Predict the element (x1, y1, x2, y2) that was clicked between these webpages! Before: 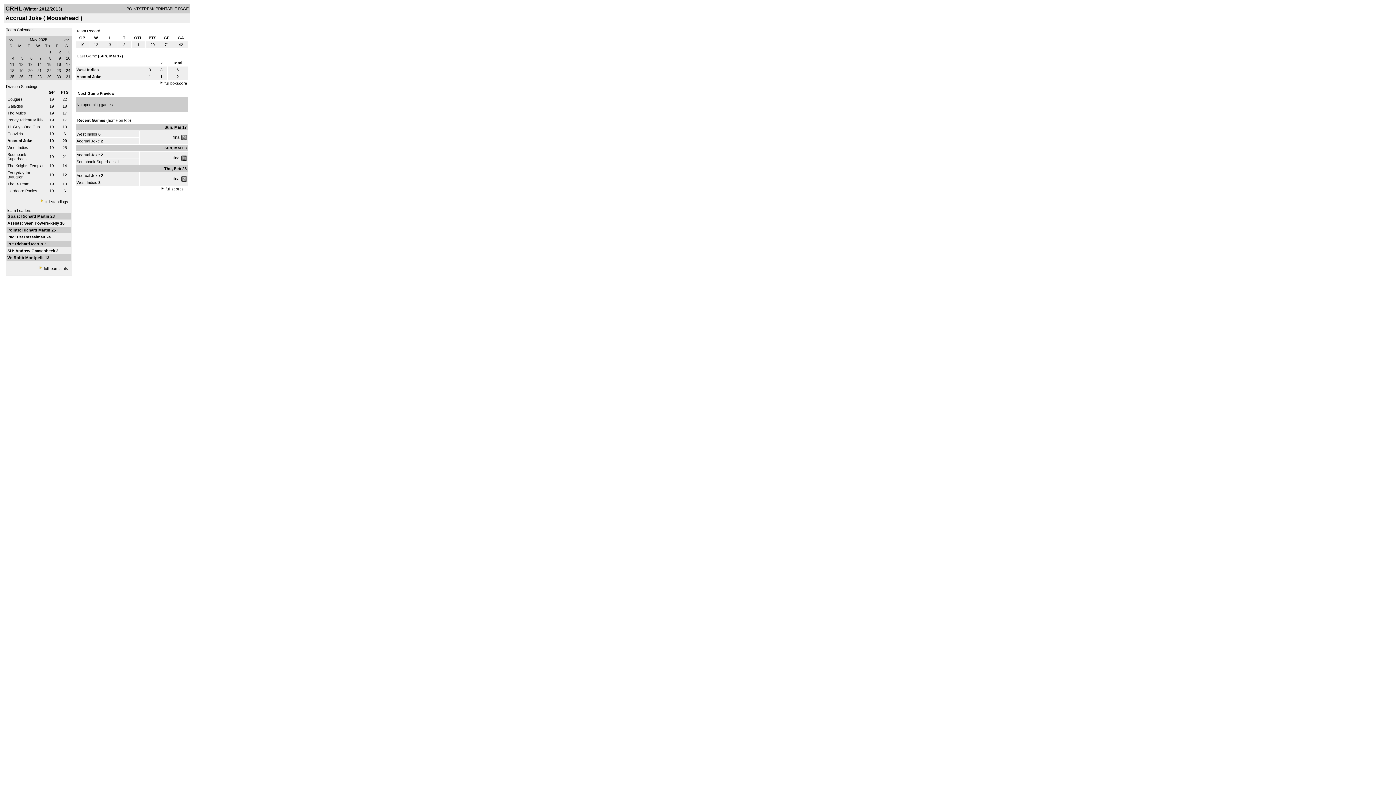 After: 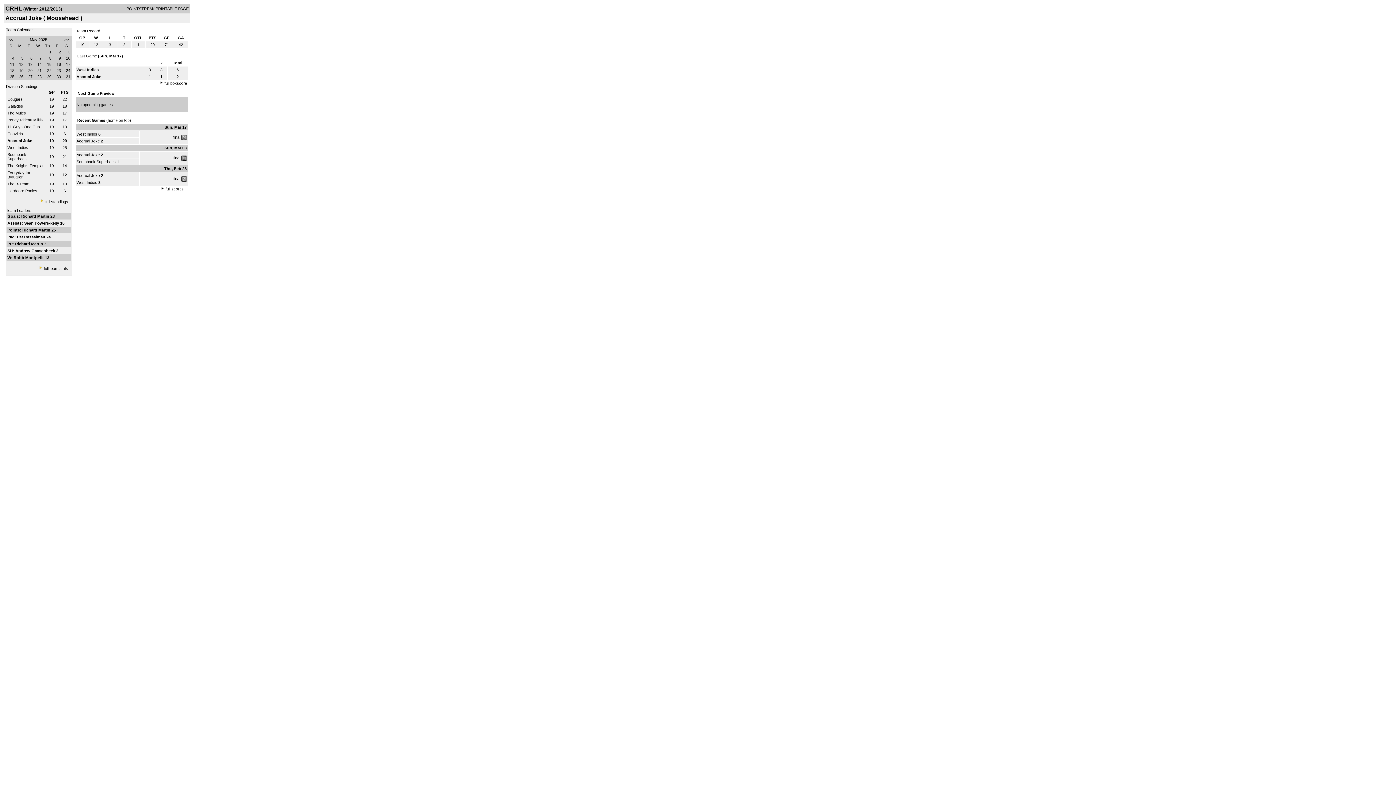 Action: bbox: (181, 176, 186, 180)